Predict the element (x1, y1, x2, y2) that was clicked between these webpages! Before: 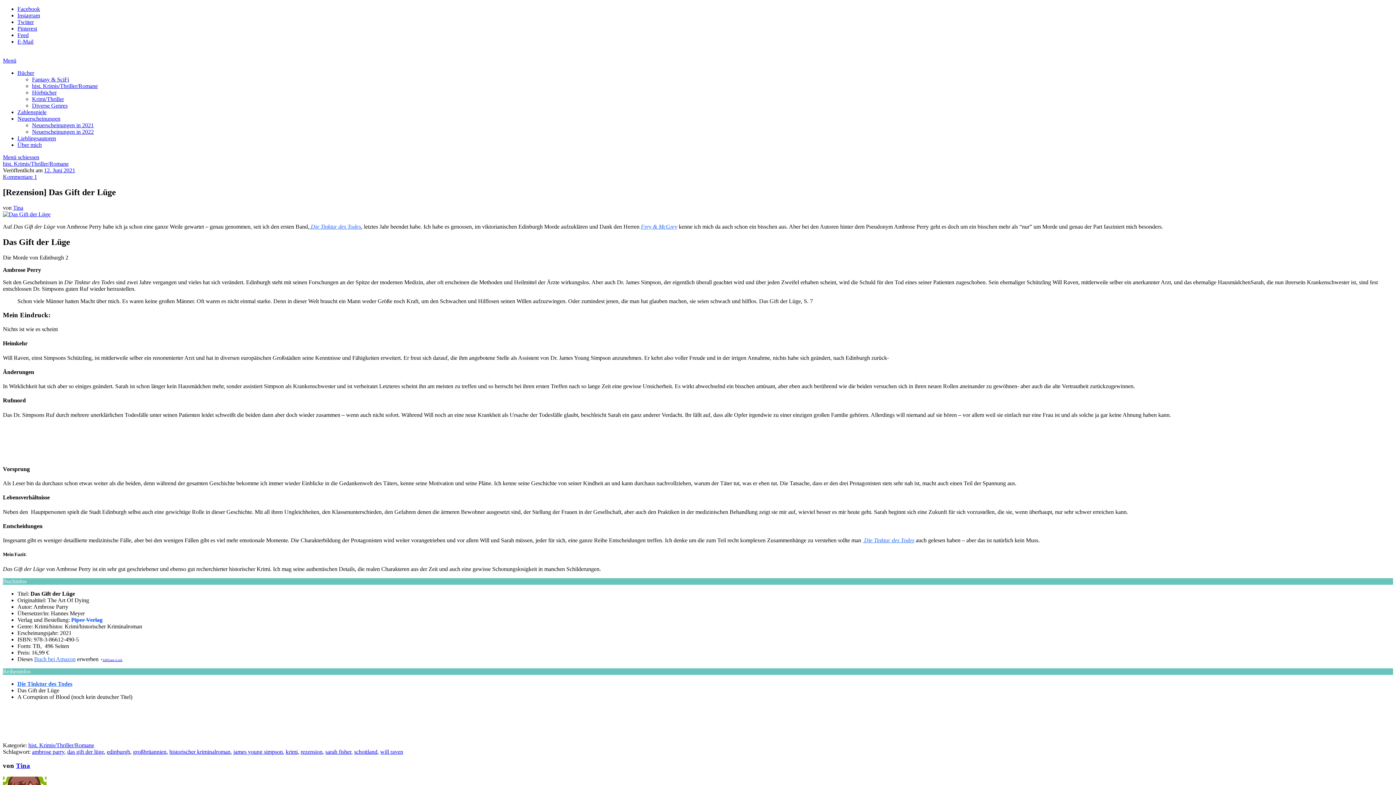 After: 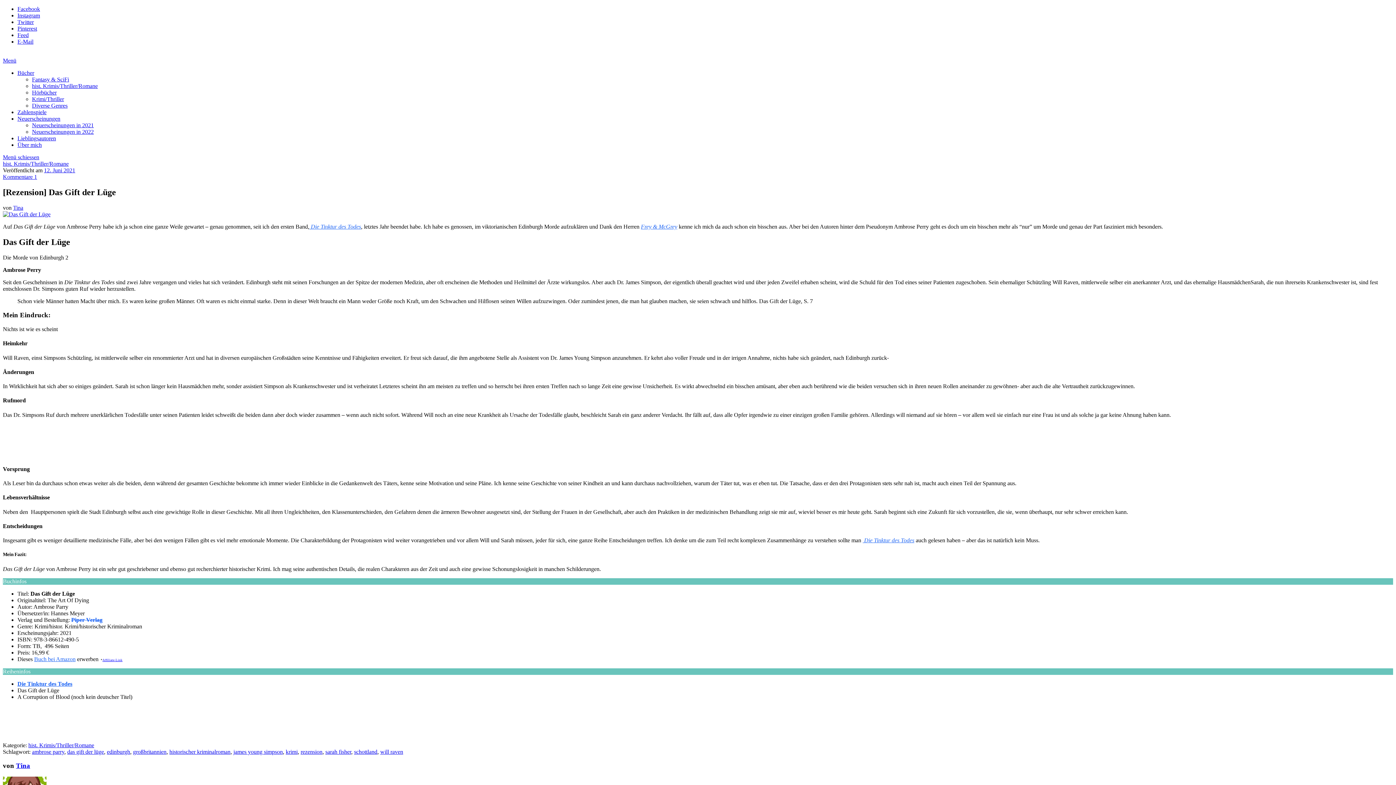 Action: label: Affiliate-Link bbox: (102, 656, 122, 662)